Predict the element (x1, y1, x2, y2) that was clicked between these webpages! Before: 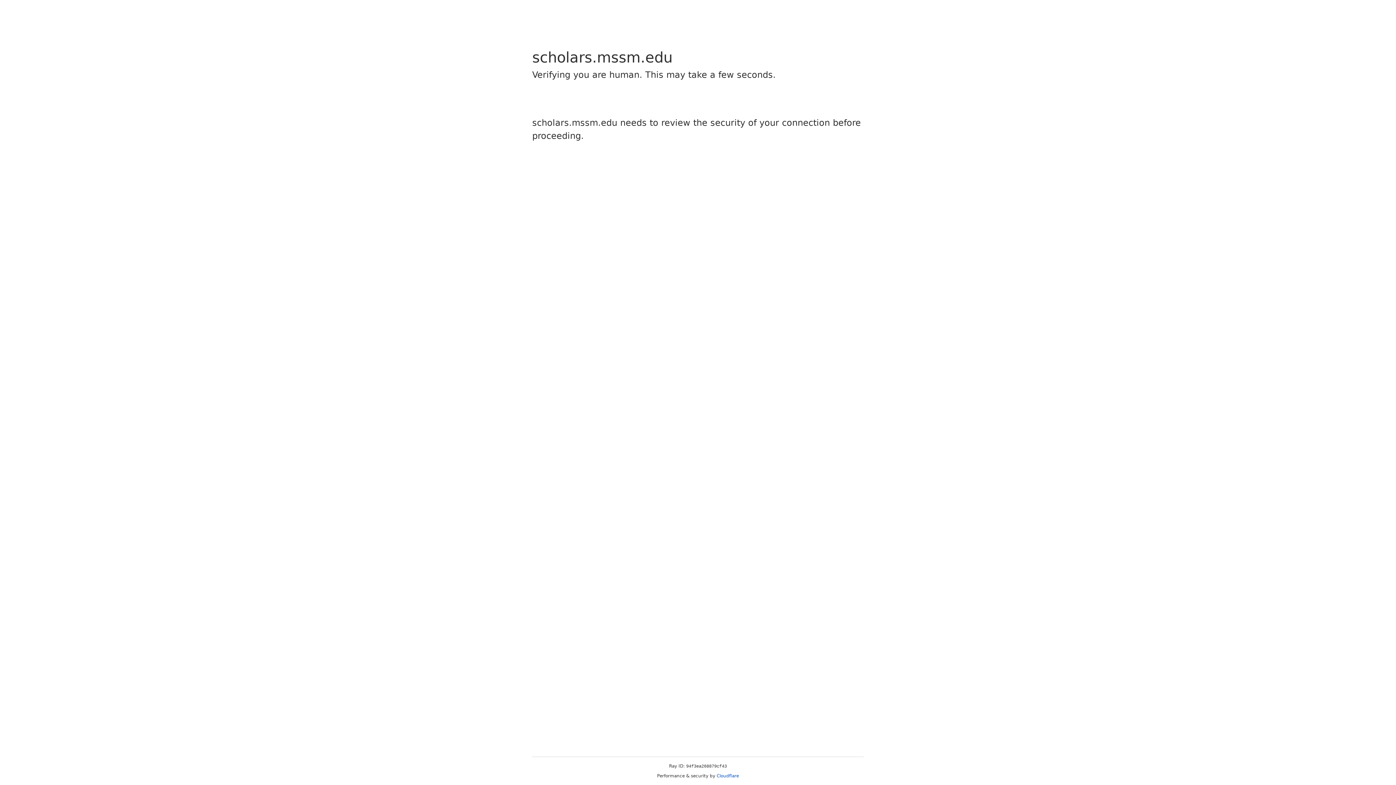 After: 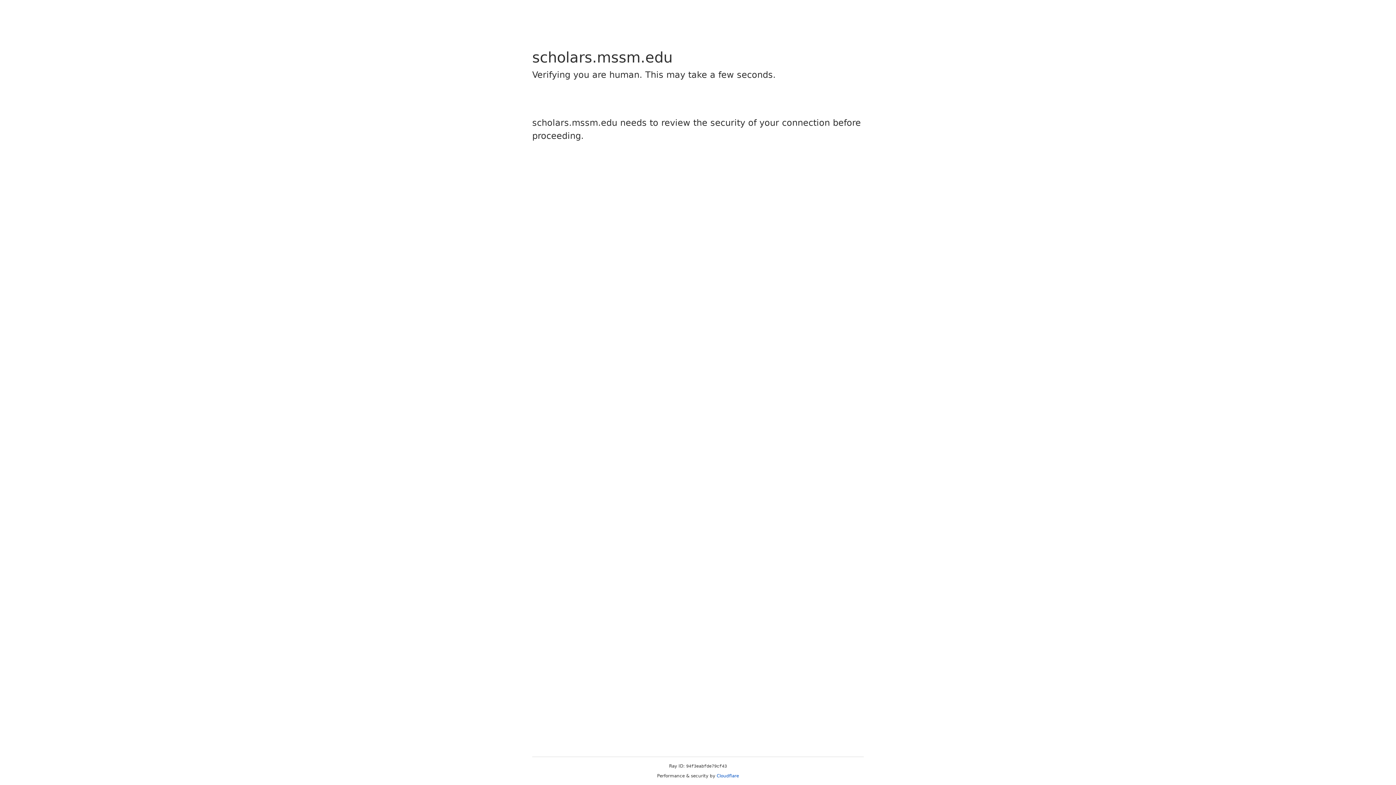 Action: bbox: (716, 773, 739, 778) label: Cloudflare